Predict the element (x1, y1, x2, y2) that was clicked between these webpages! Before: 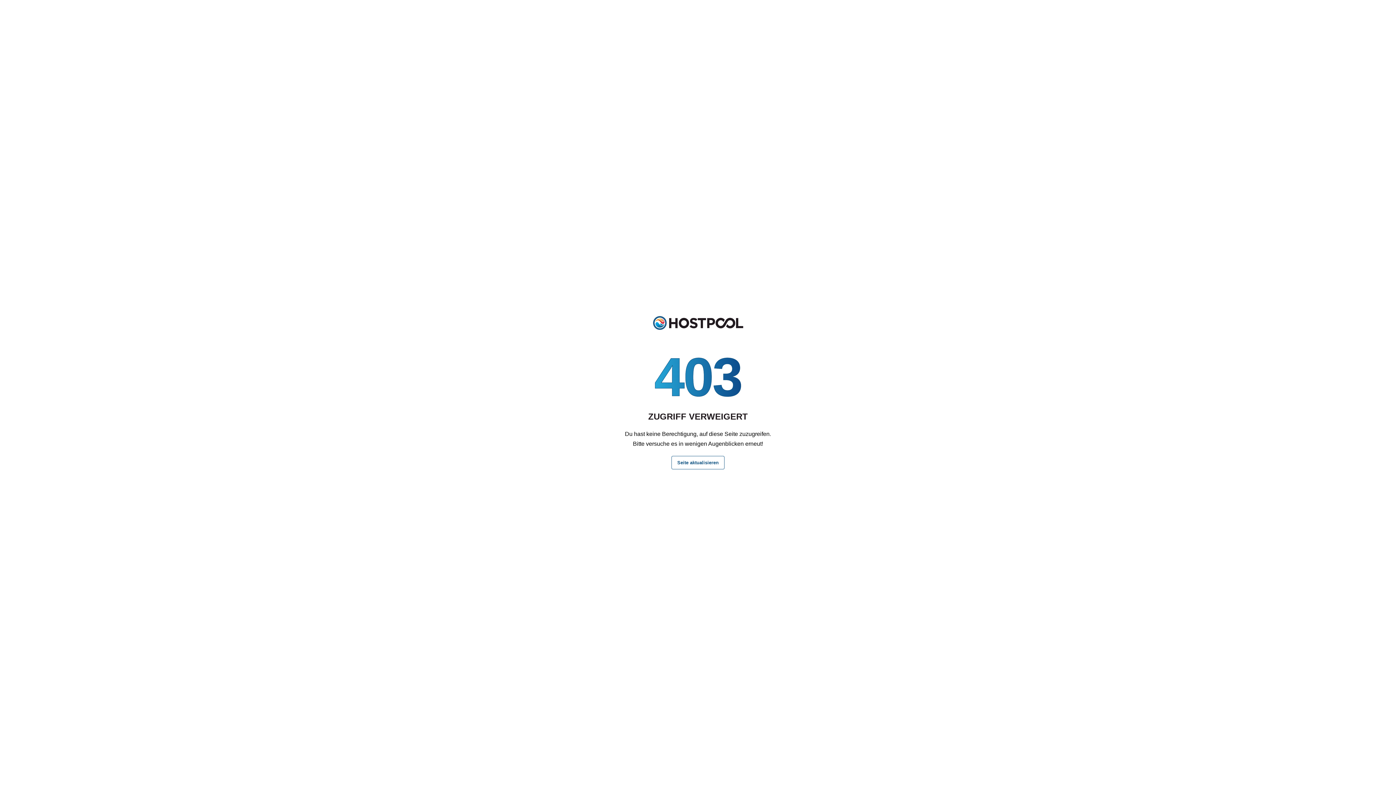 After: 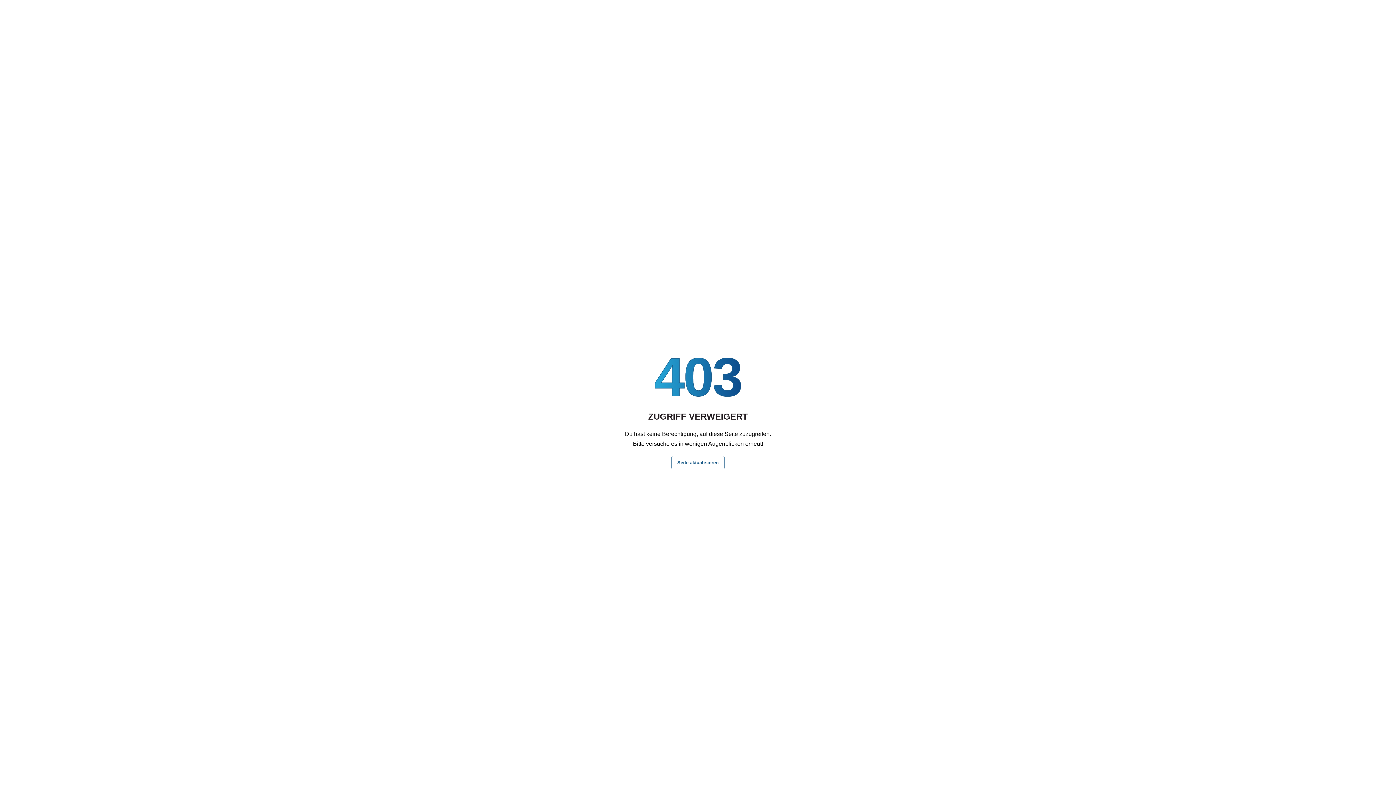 Action: bbox: (671, 456, 724, 469) label: Seite aktualisieren